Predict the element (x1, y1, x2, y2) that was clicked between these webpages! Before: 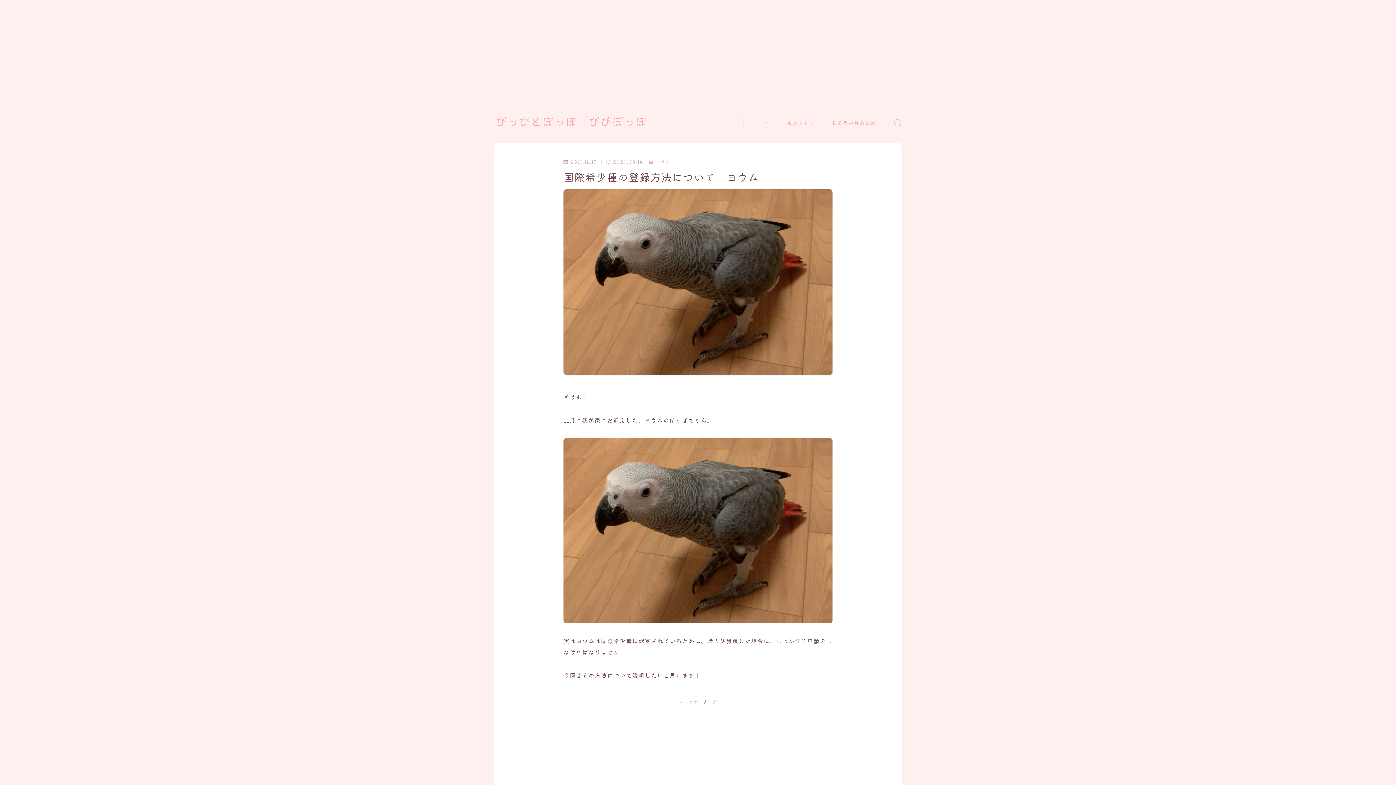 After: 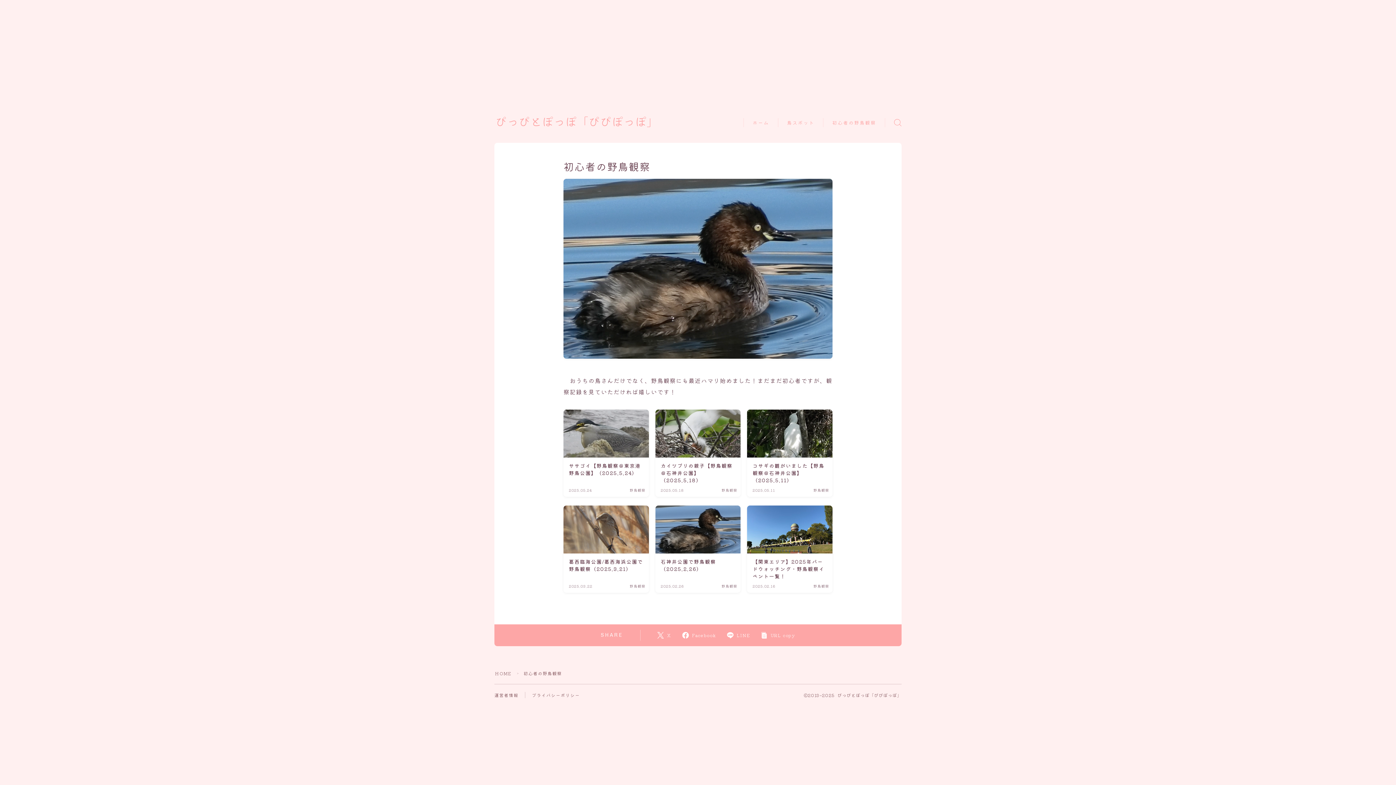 Action: label: 初心者の野鳥観察 bbox: (823, 118, 885, 127)